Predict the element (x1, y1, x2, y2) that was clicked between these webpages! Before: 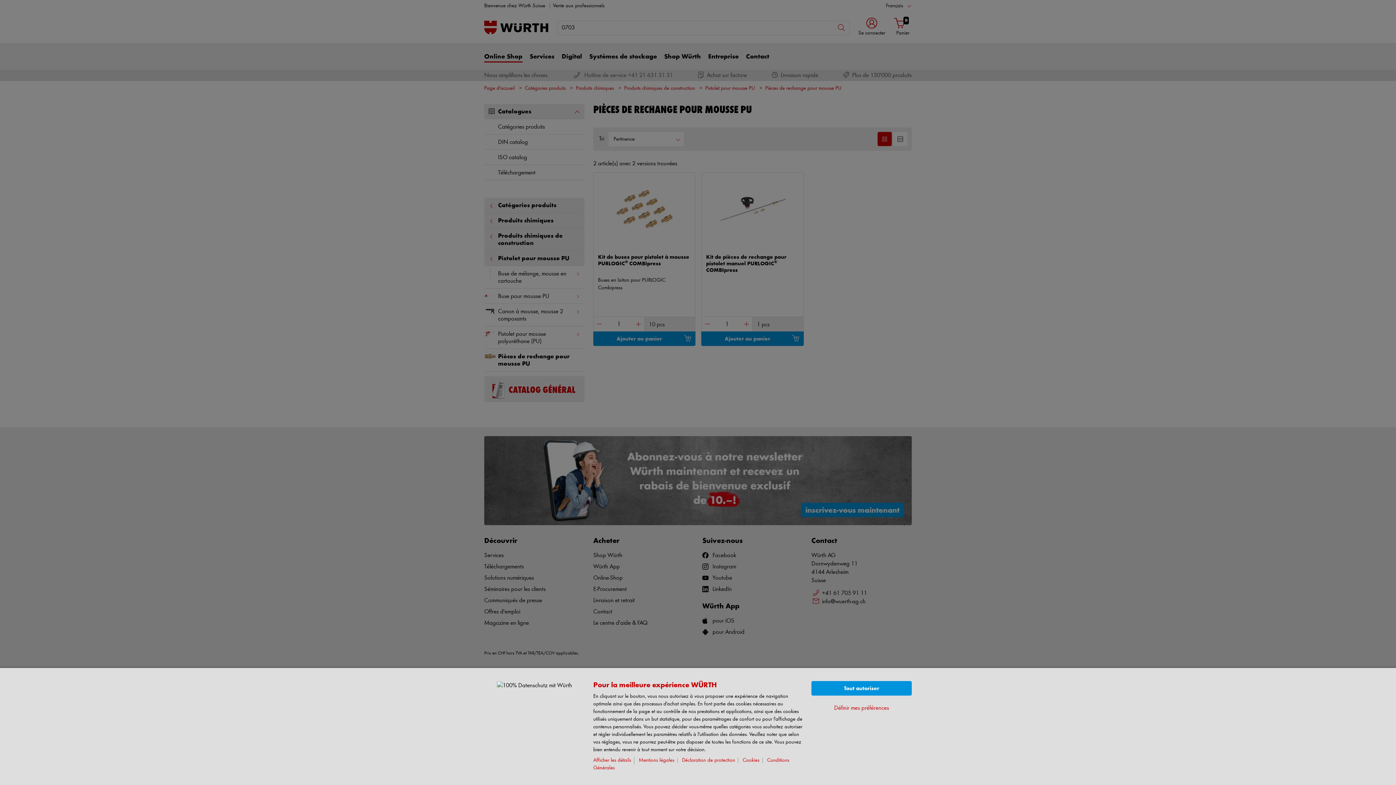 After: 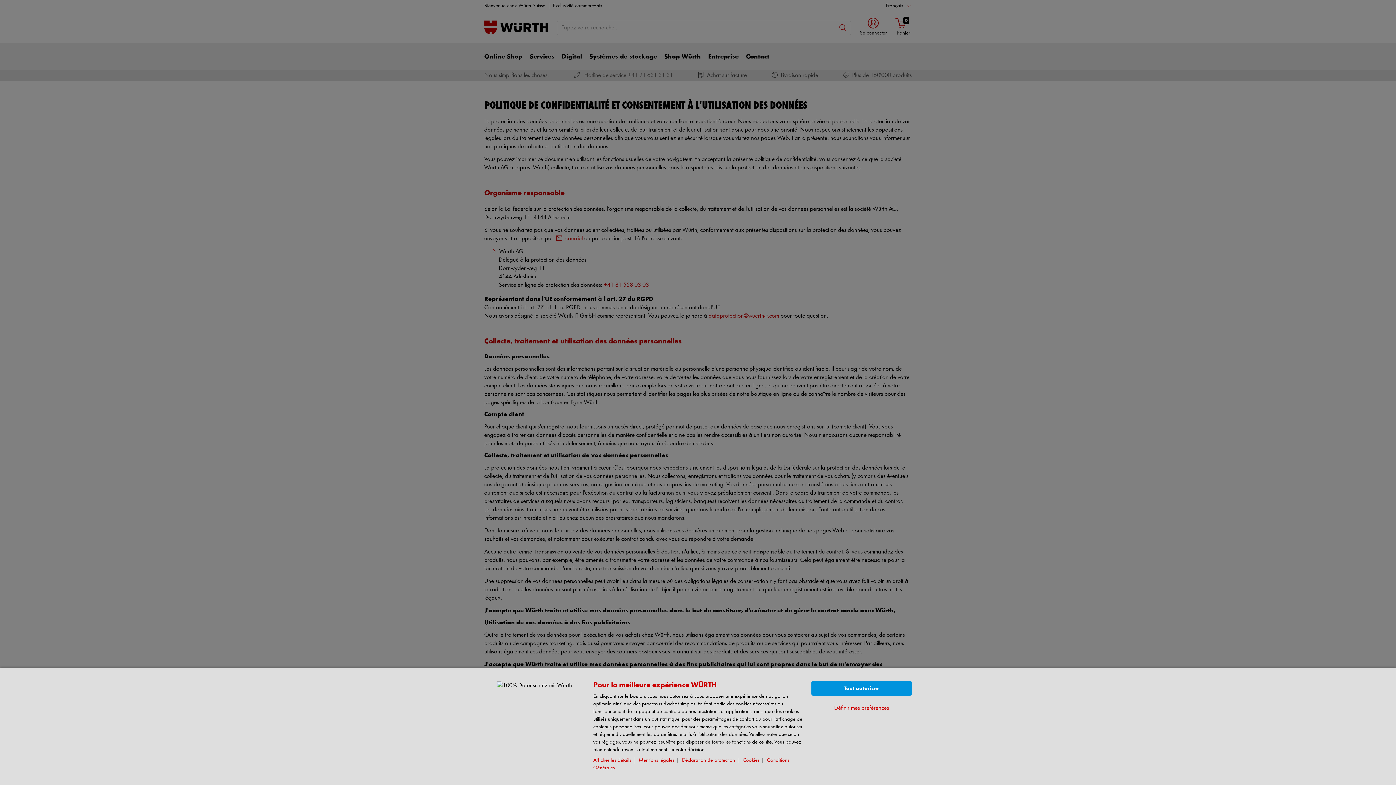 Action: bbox: (682, 758, 738, 763) label: Déclaration de protection